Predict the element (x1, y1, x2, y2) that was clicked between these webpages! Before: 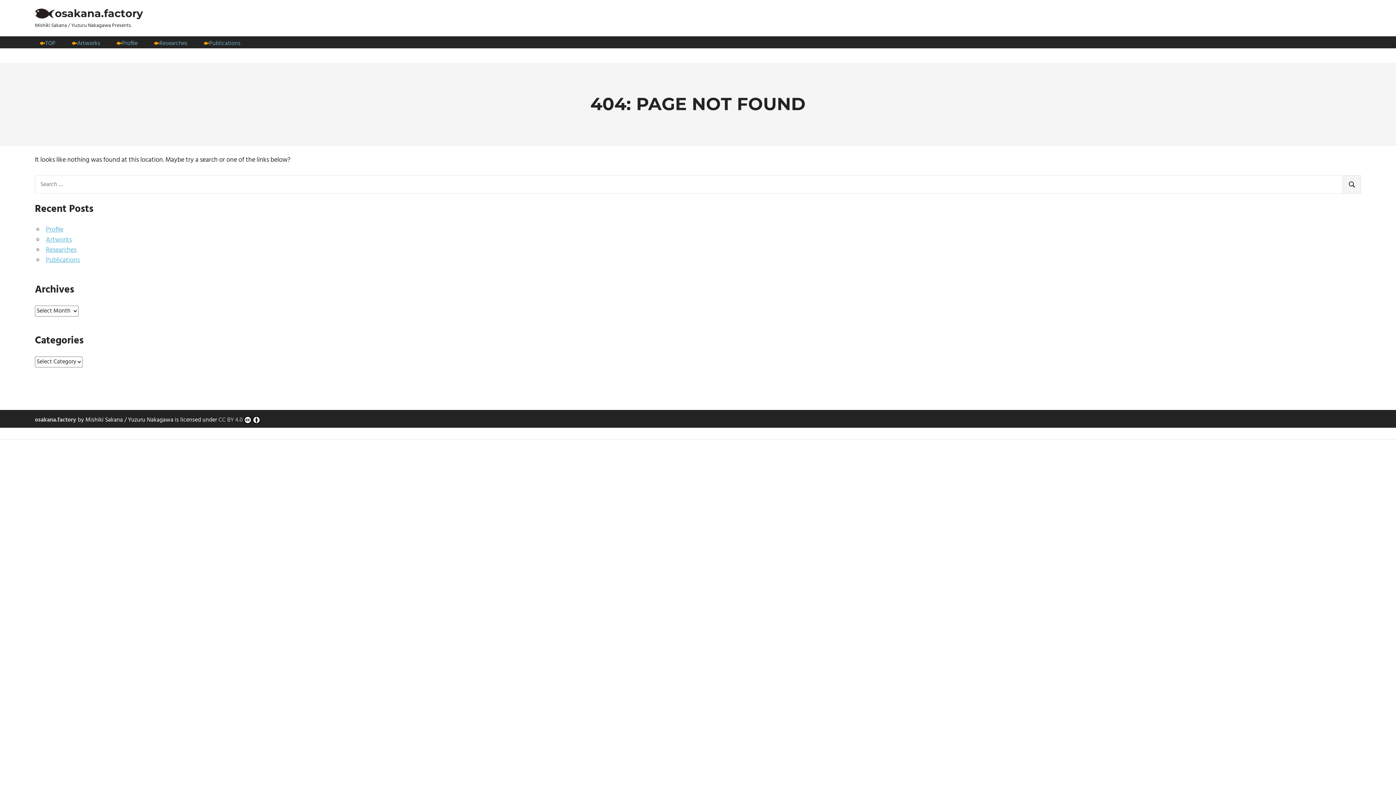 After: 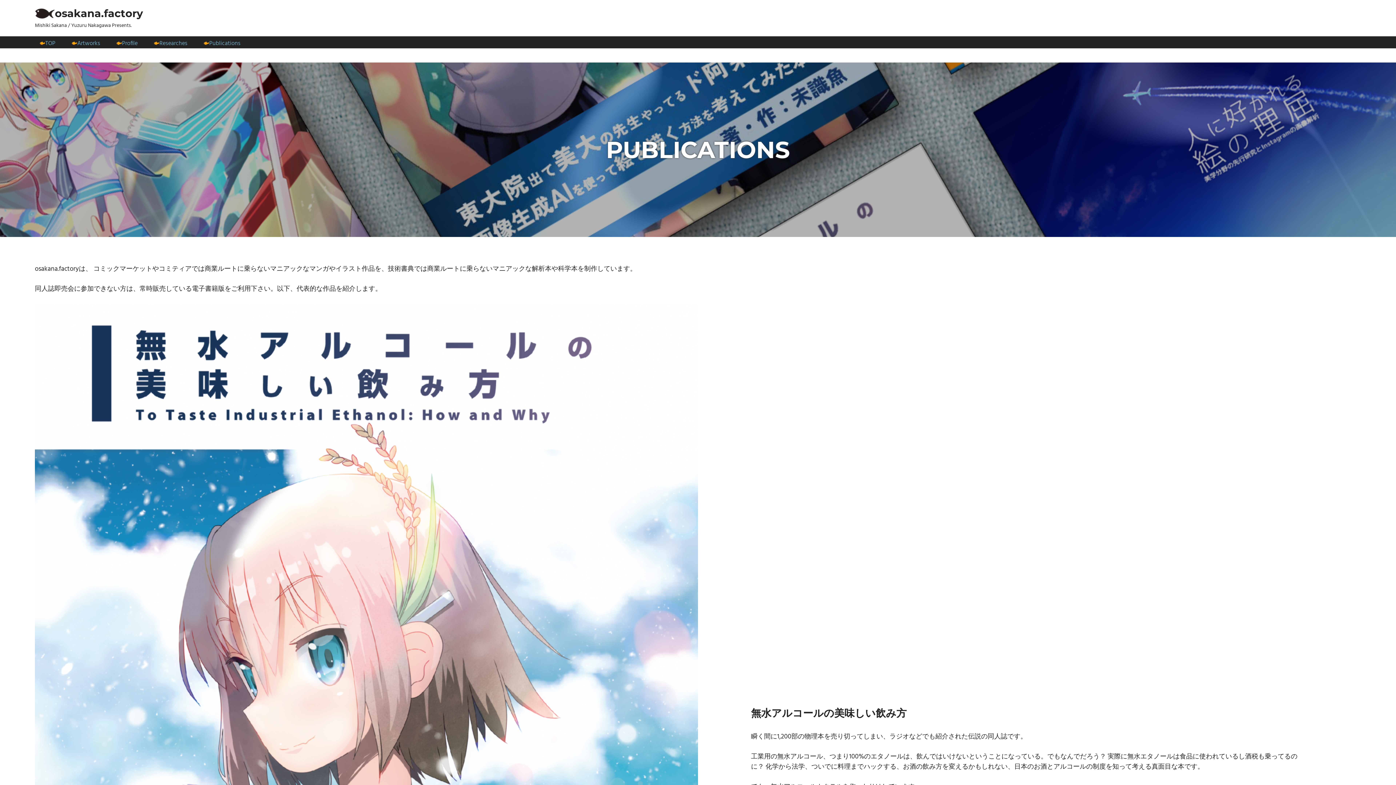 Action: label: Publications bbox: (209, 39, 240, 48)